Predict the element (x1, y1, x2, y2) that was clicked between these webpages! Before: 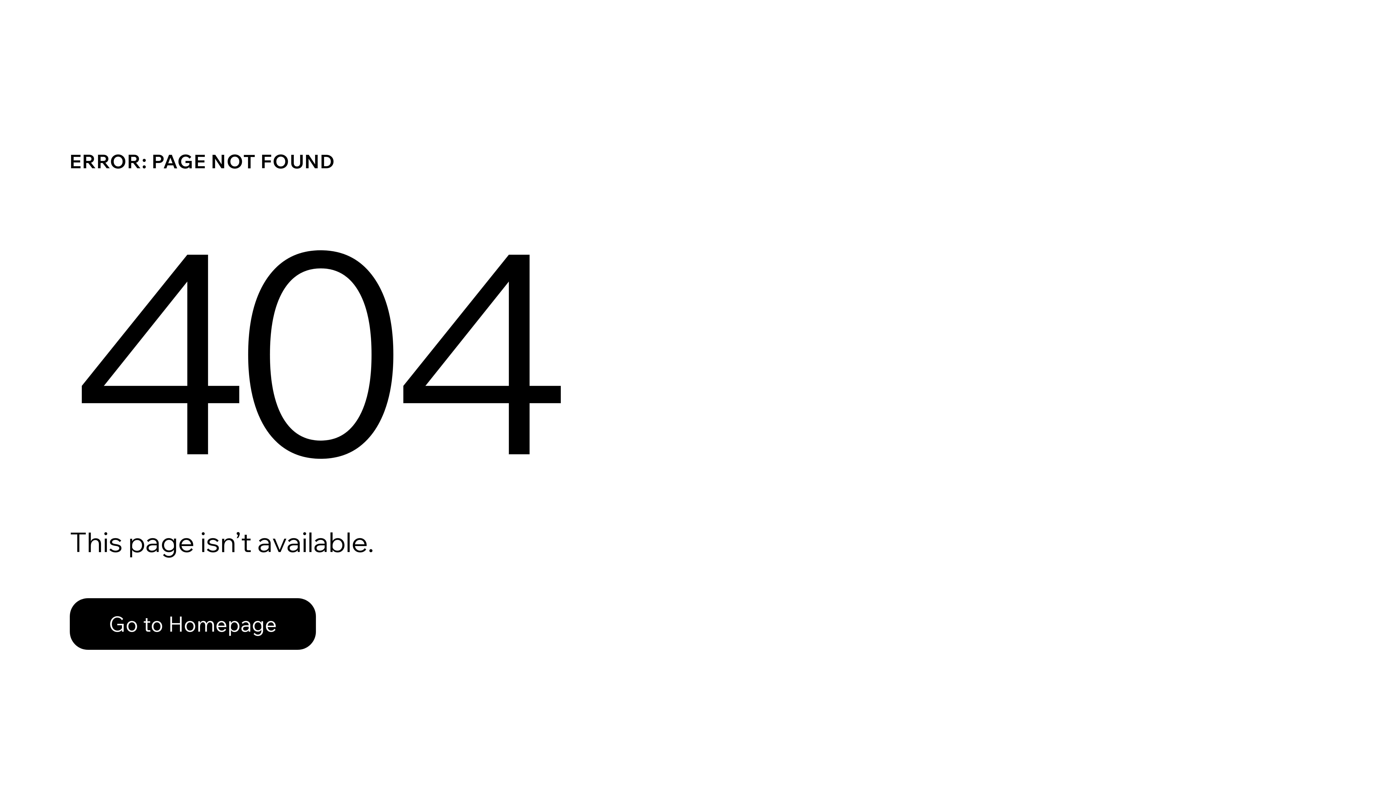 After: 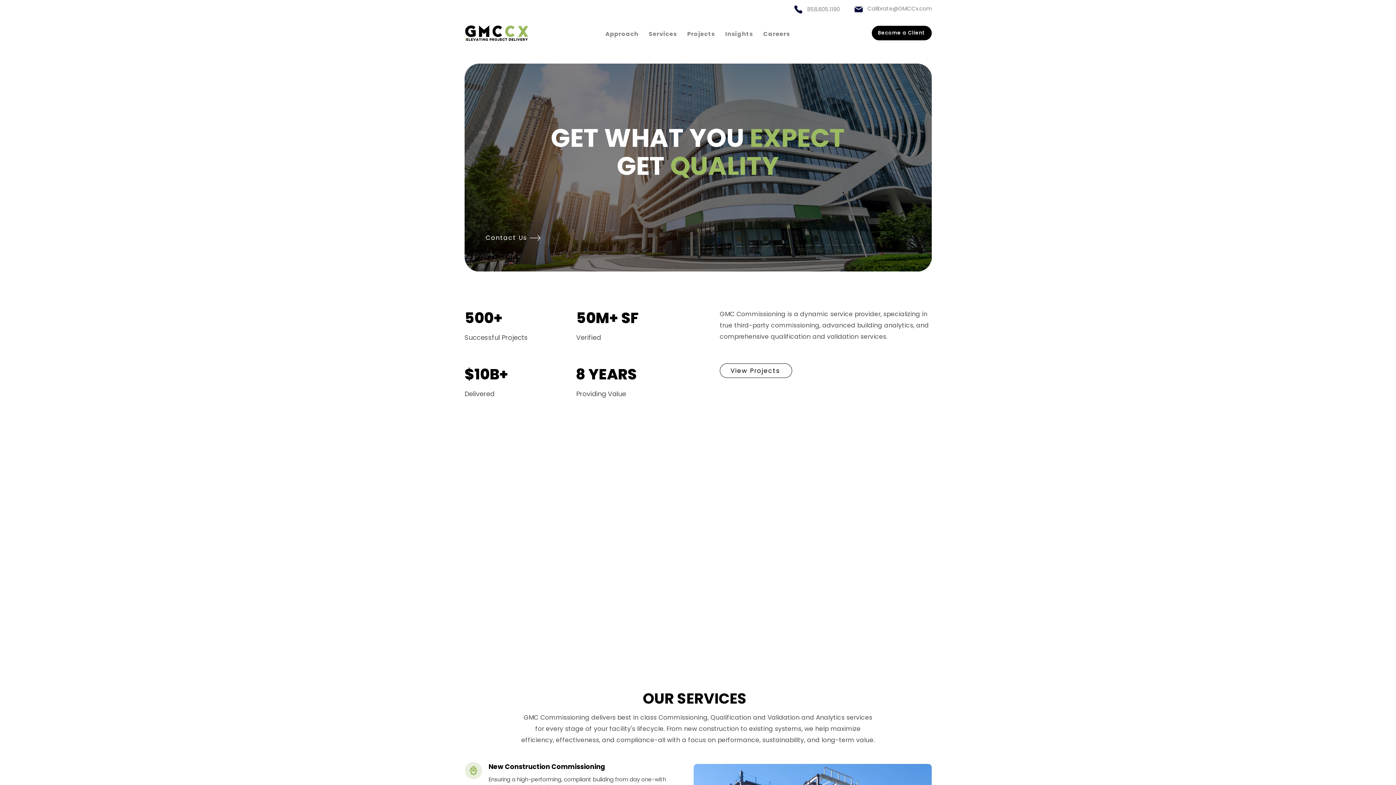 Action: label: Go to Homepage bbox: (69, 598, 316, 650)